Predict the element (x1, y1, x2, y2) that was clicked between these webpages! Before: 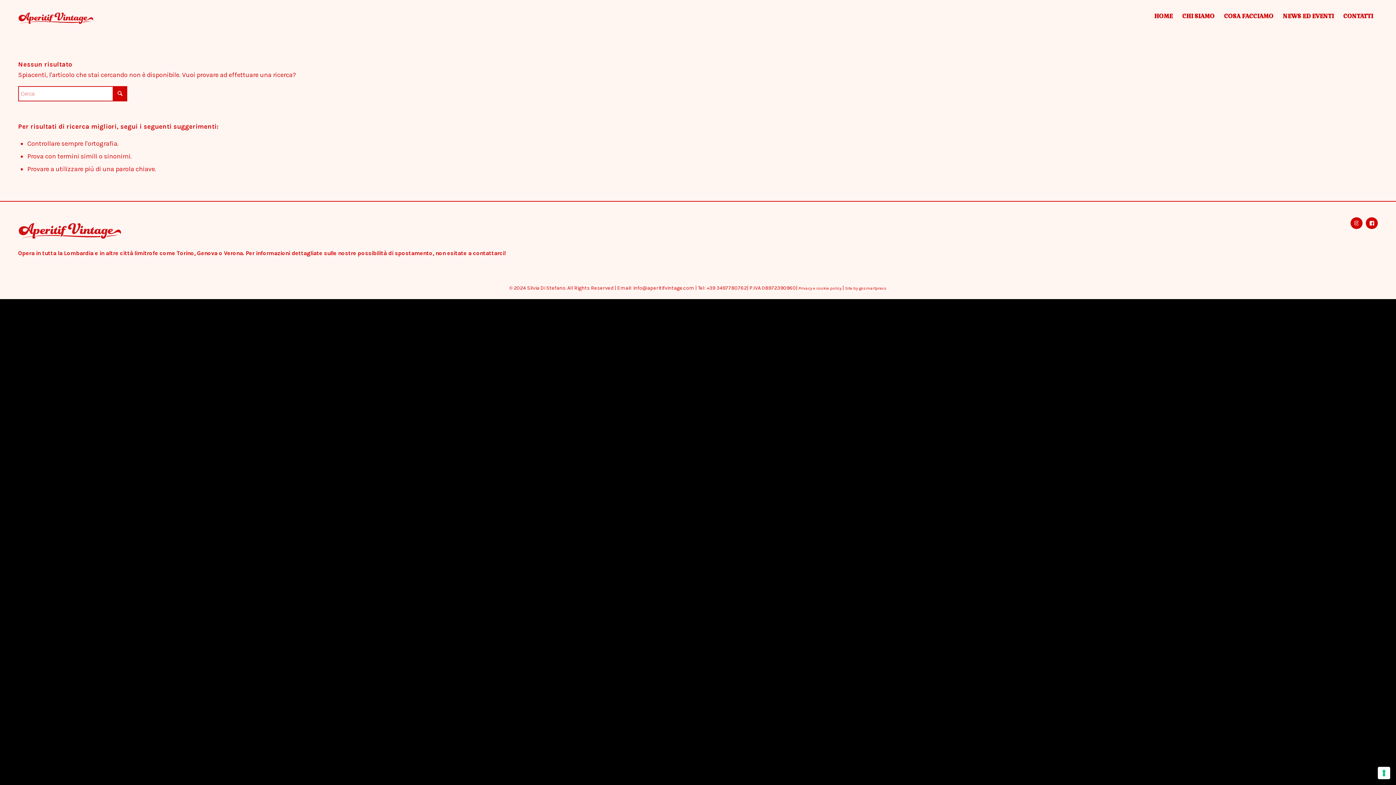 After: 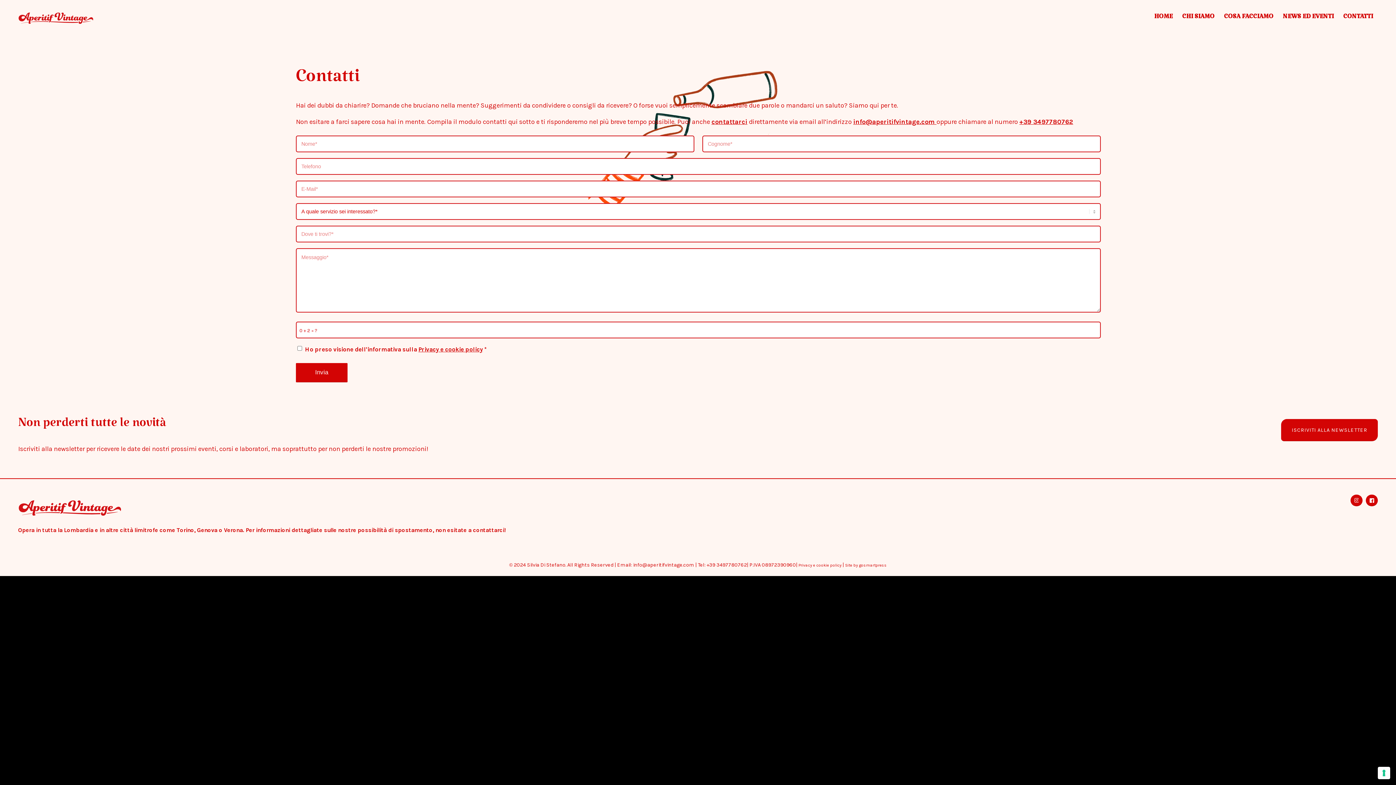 Action: label: CONTATTI bbox: (1338, 0, 1378, 36)